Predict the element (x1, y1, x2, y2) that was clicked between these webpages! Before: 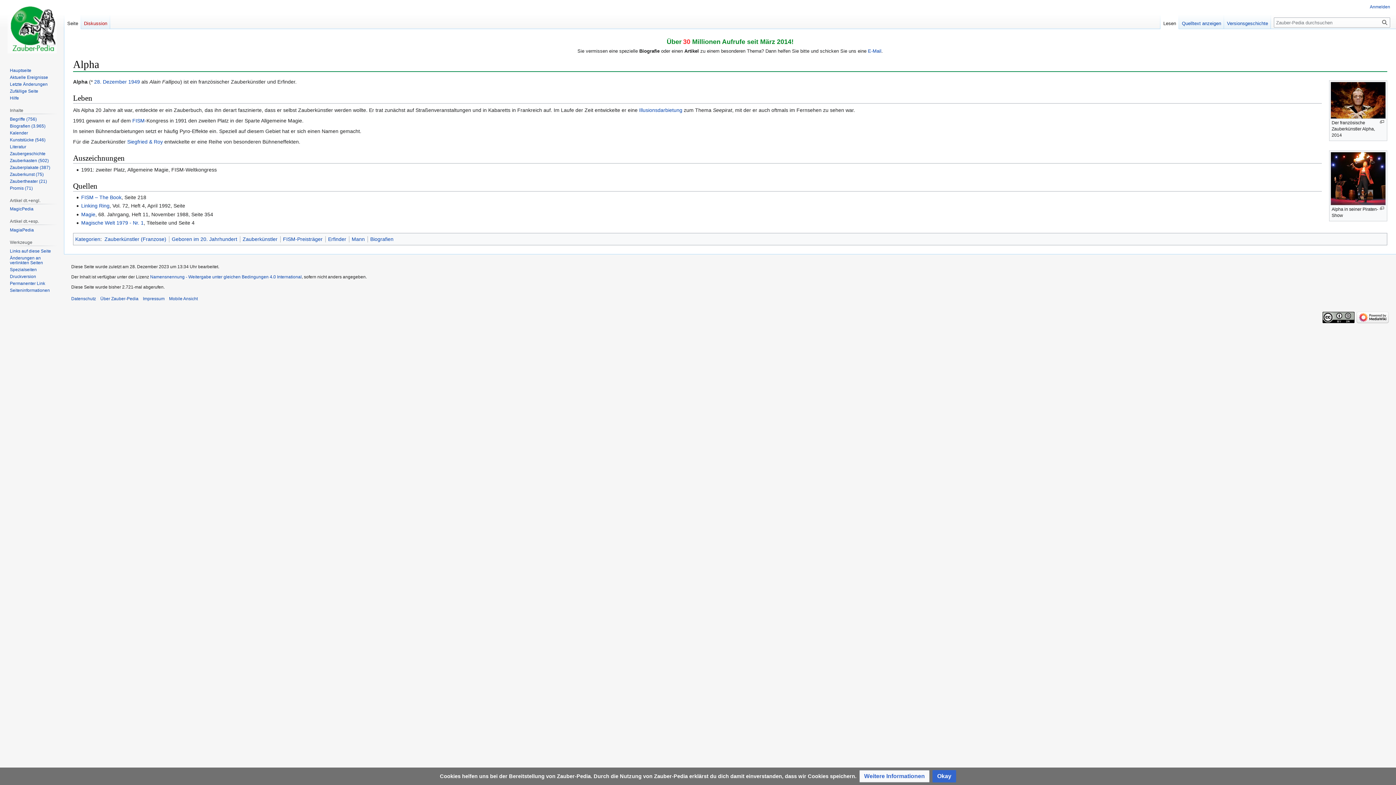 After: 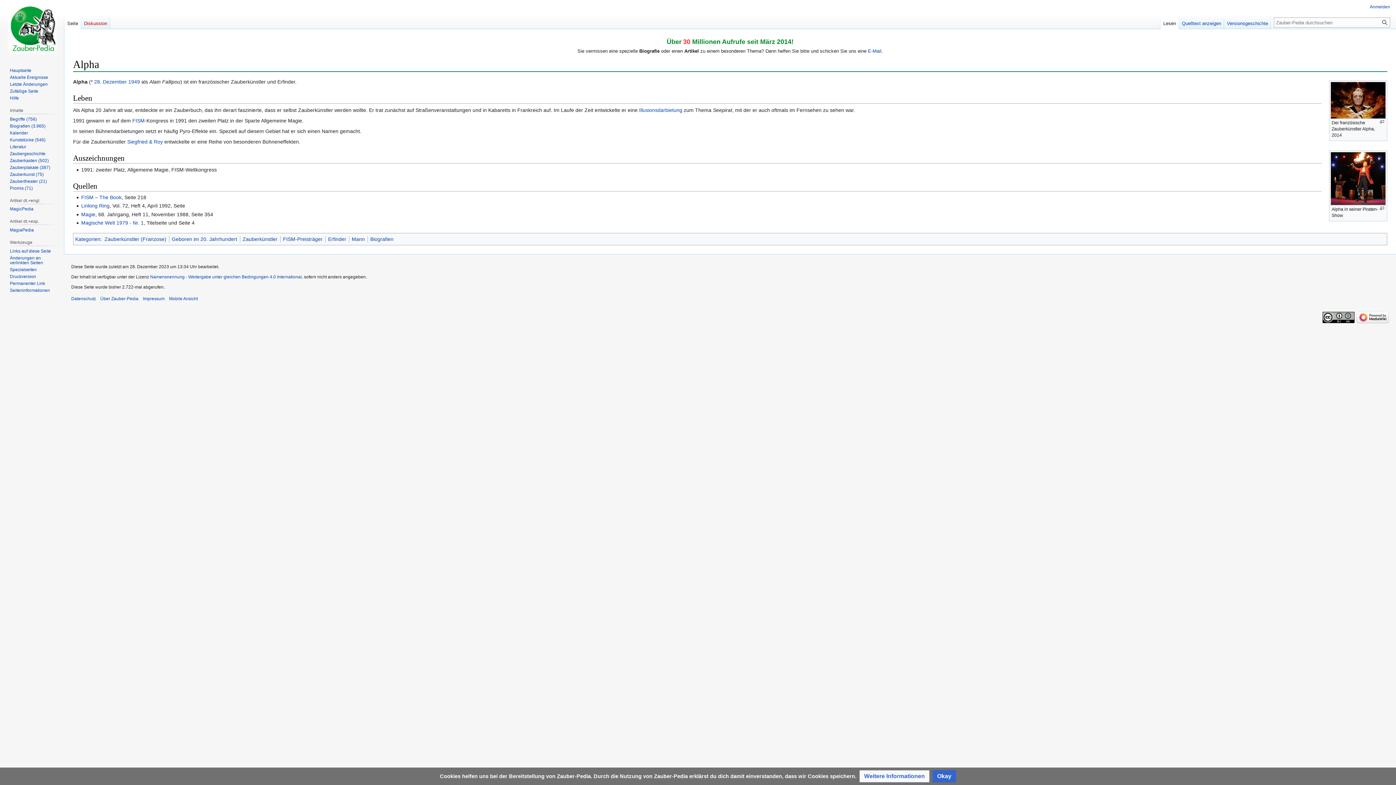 Action: label: Seite bbox: (64, 14, 81, 29)